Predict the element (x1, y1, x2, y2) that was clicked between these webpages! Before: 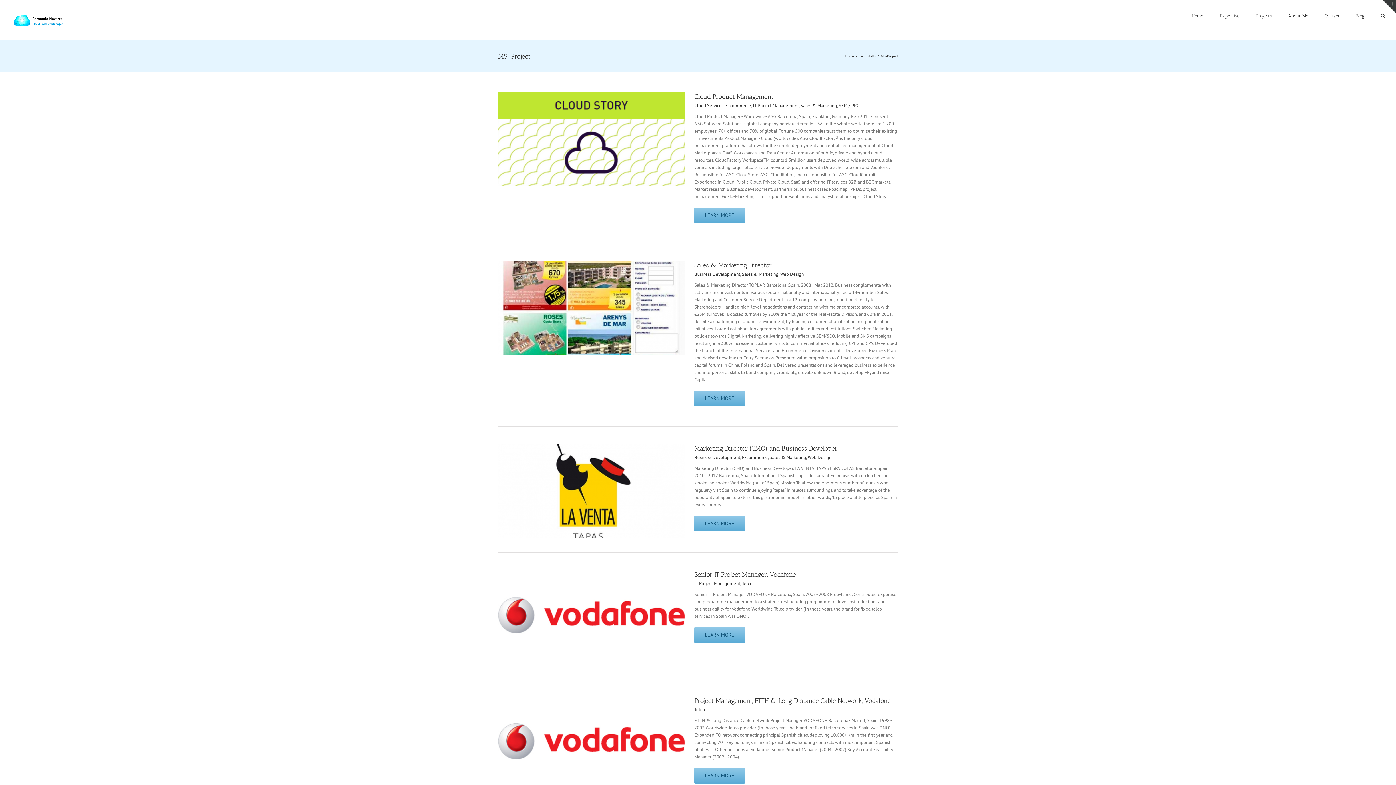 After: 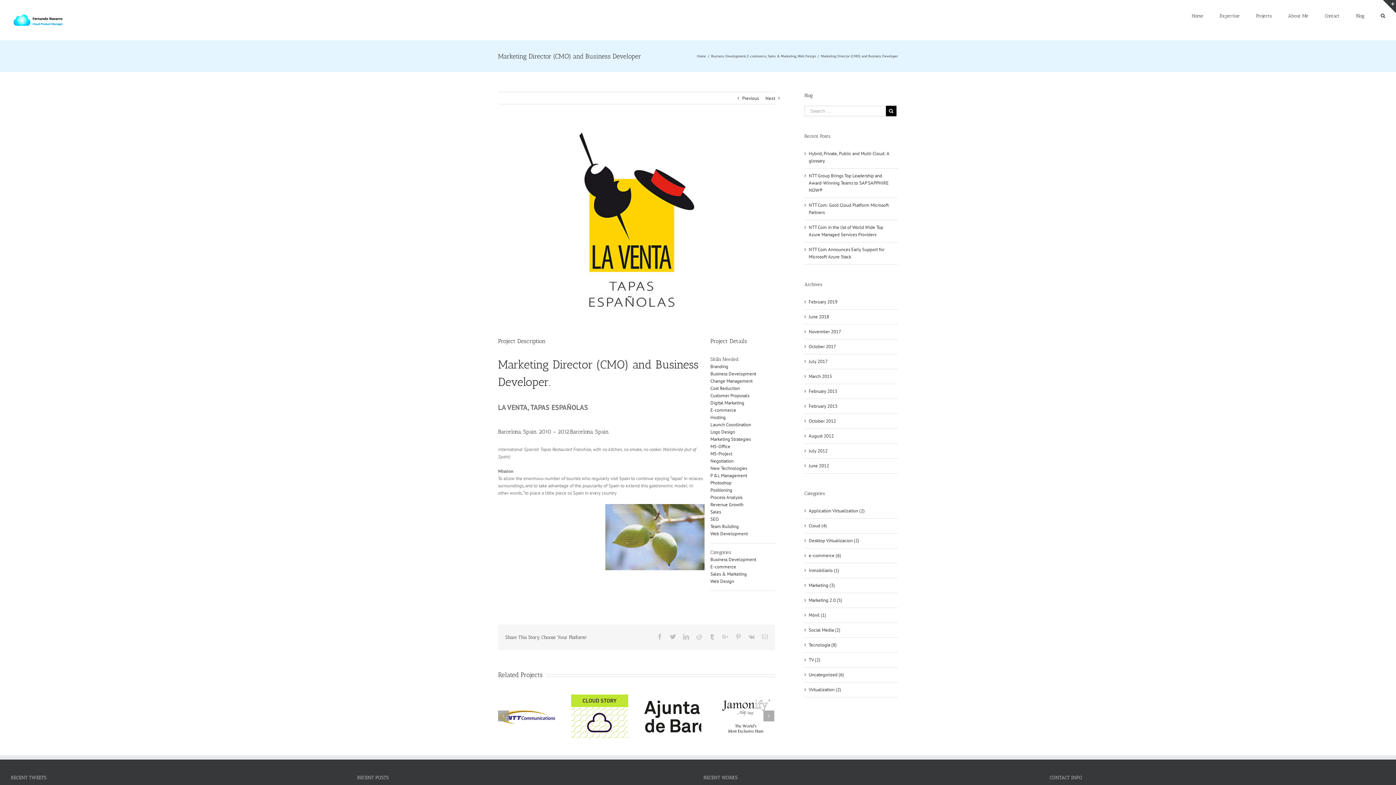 Action: label: Marketing Director (CMO) and Business Developer bbox: (694, 444, 837, 452)